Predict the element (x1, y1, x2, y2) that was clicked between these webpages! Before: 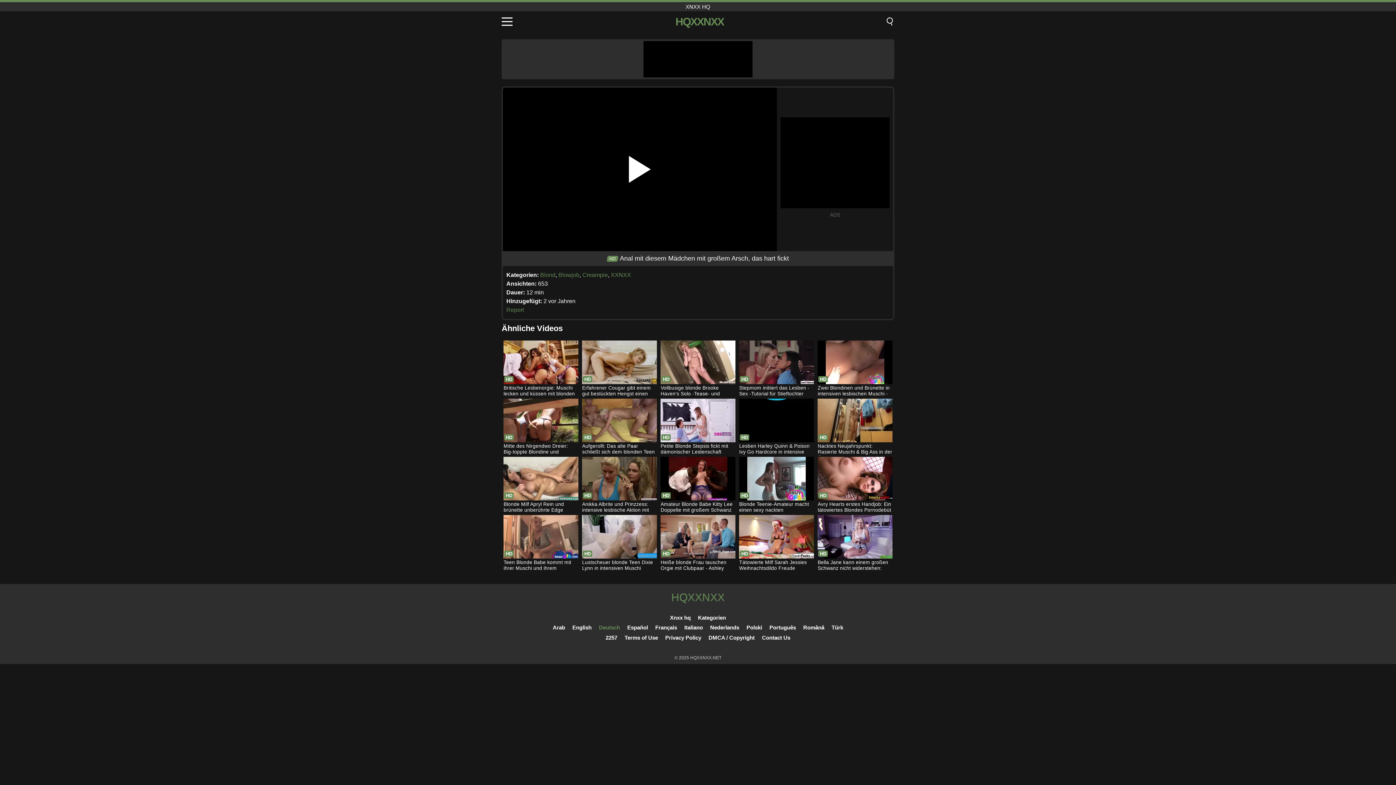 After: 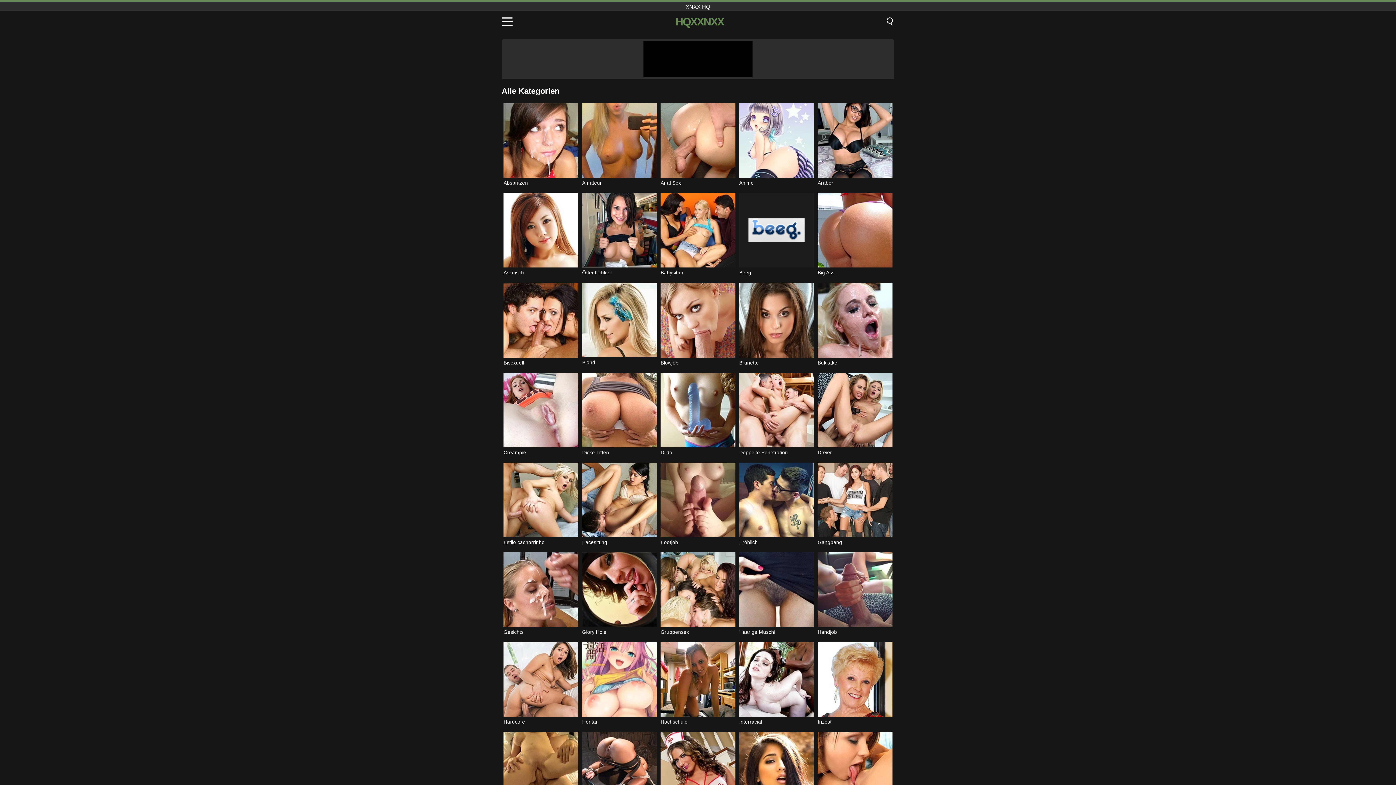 Action: bbox: (698, 614, 726, 621) label: Kategorien